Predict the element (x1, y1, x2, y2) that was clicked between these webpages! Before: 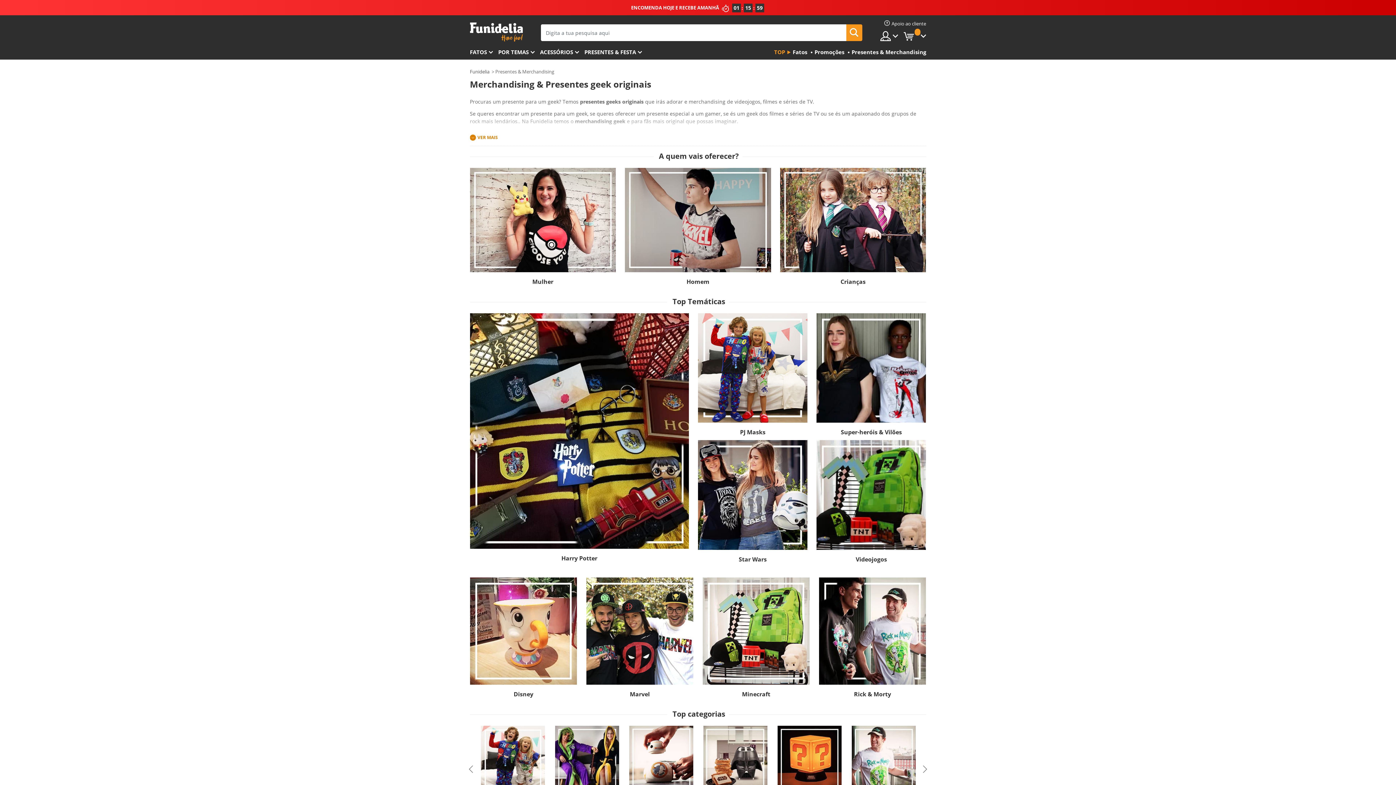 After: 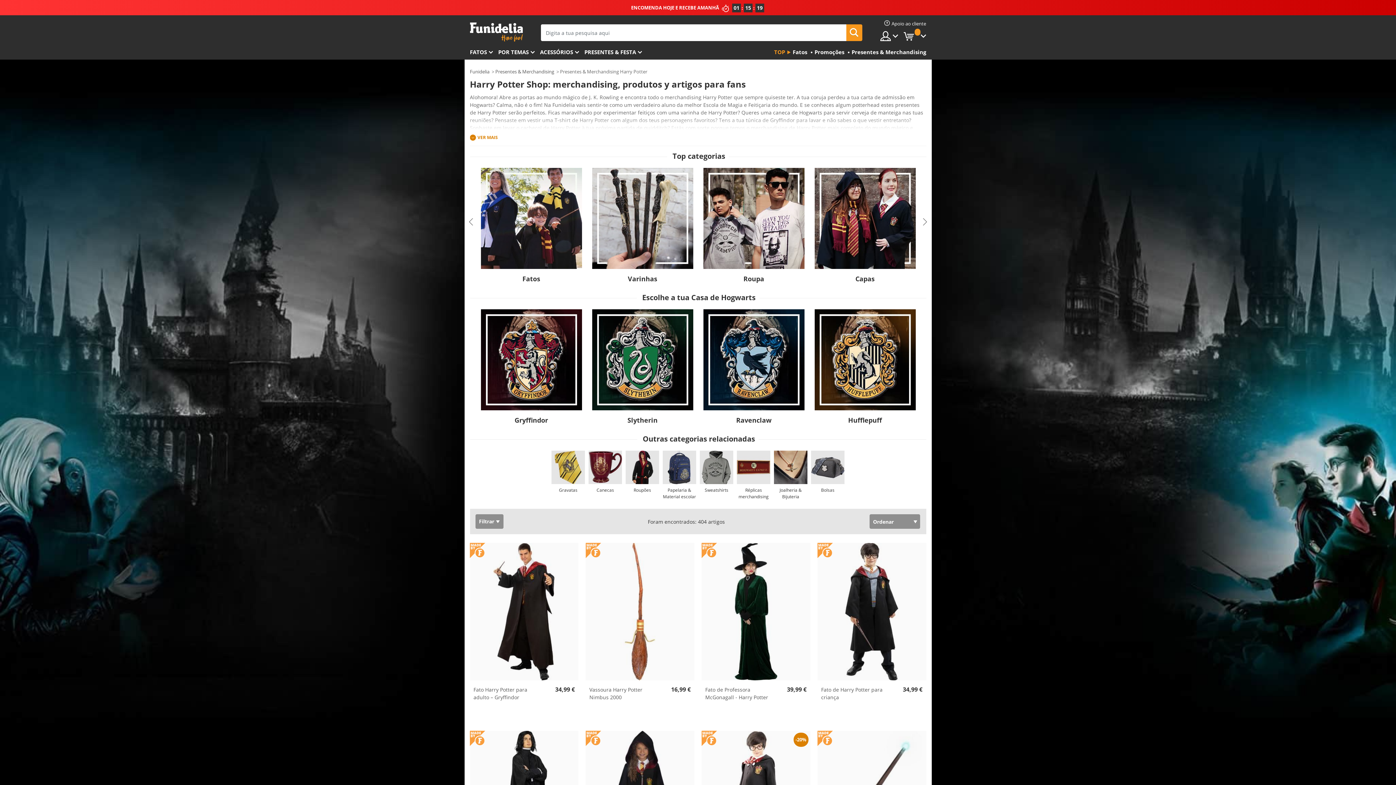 Action: bbox: (561, 554, 597, 562) label: Harry Potter